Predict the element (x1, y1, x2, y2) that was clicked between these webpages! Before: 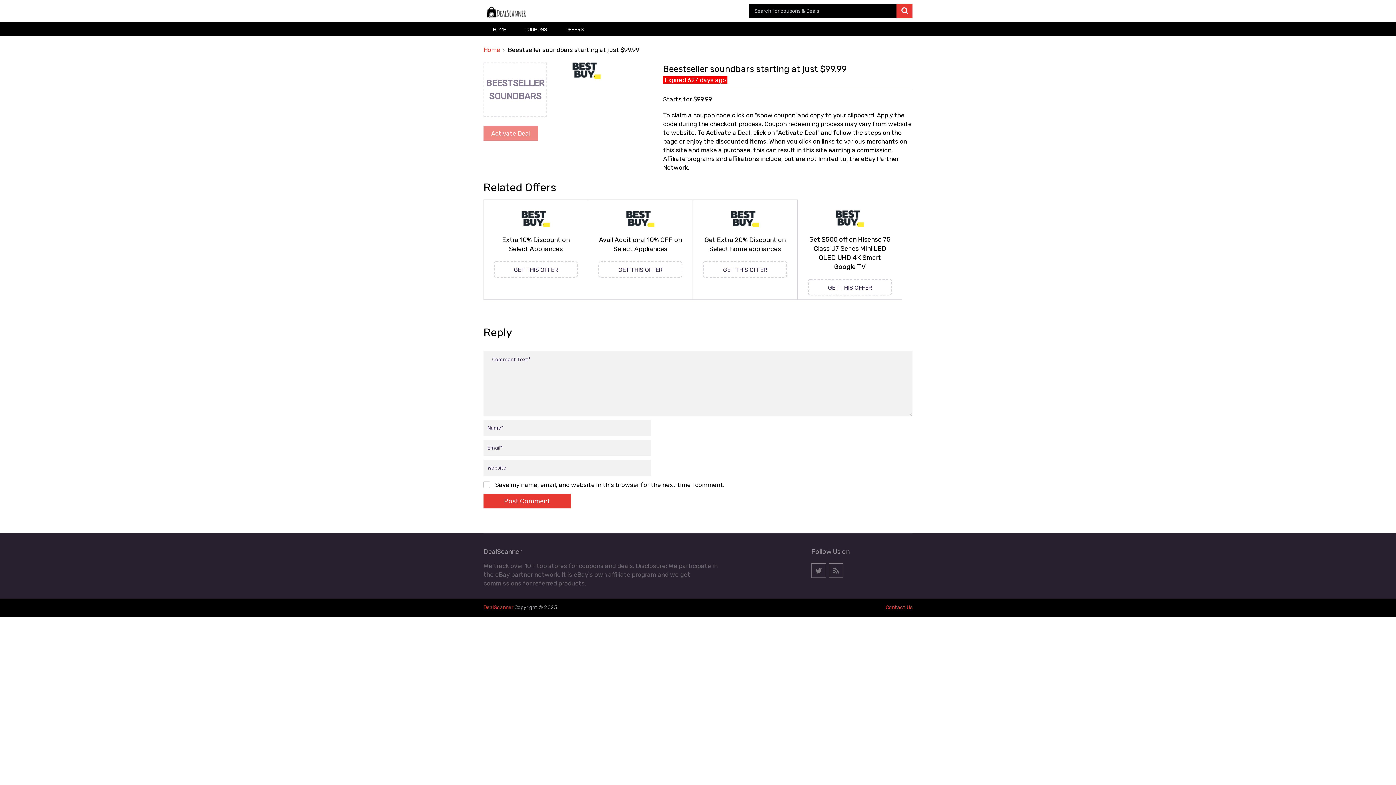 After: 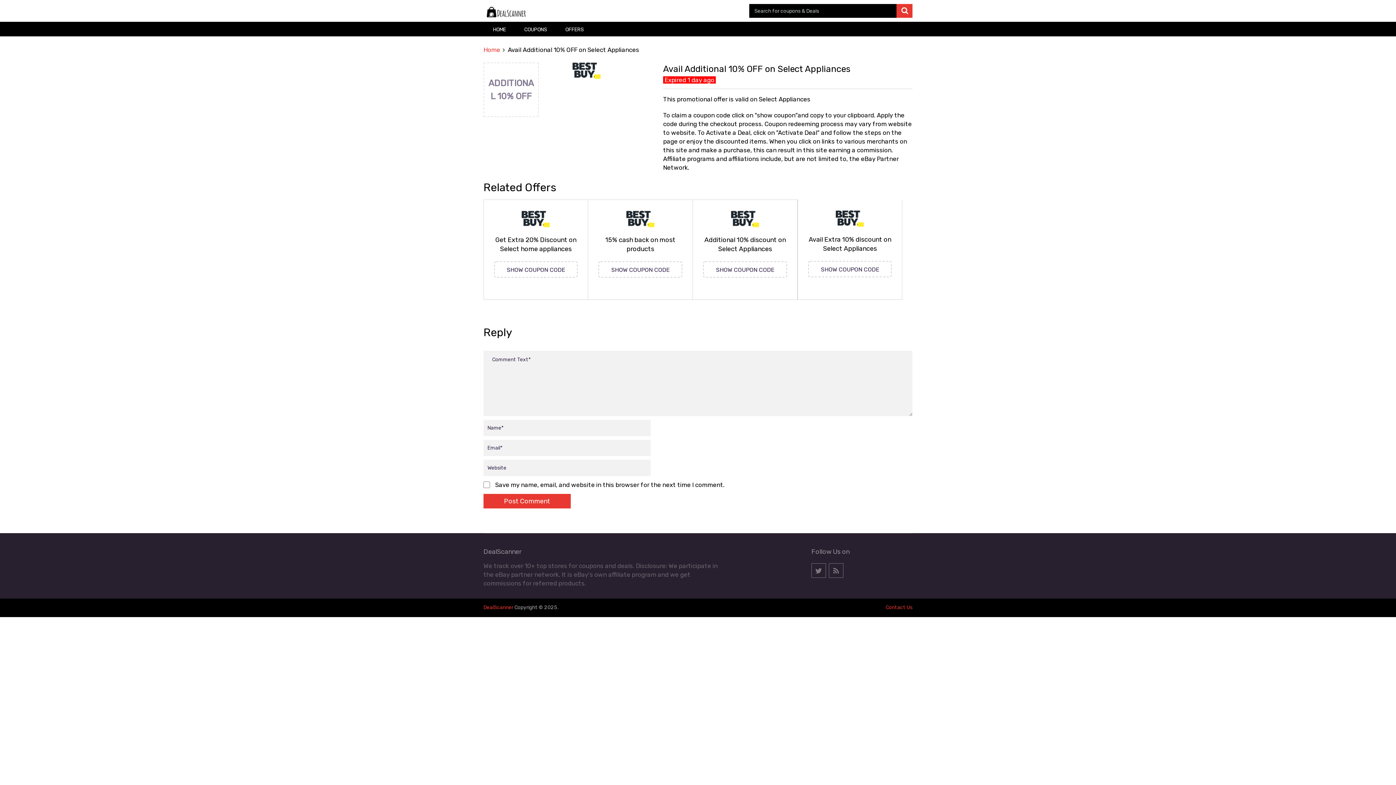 Action: label: GET THIS OFFER bbox: (598, 261, 682, 277)